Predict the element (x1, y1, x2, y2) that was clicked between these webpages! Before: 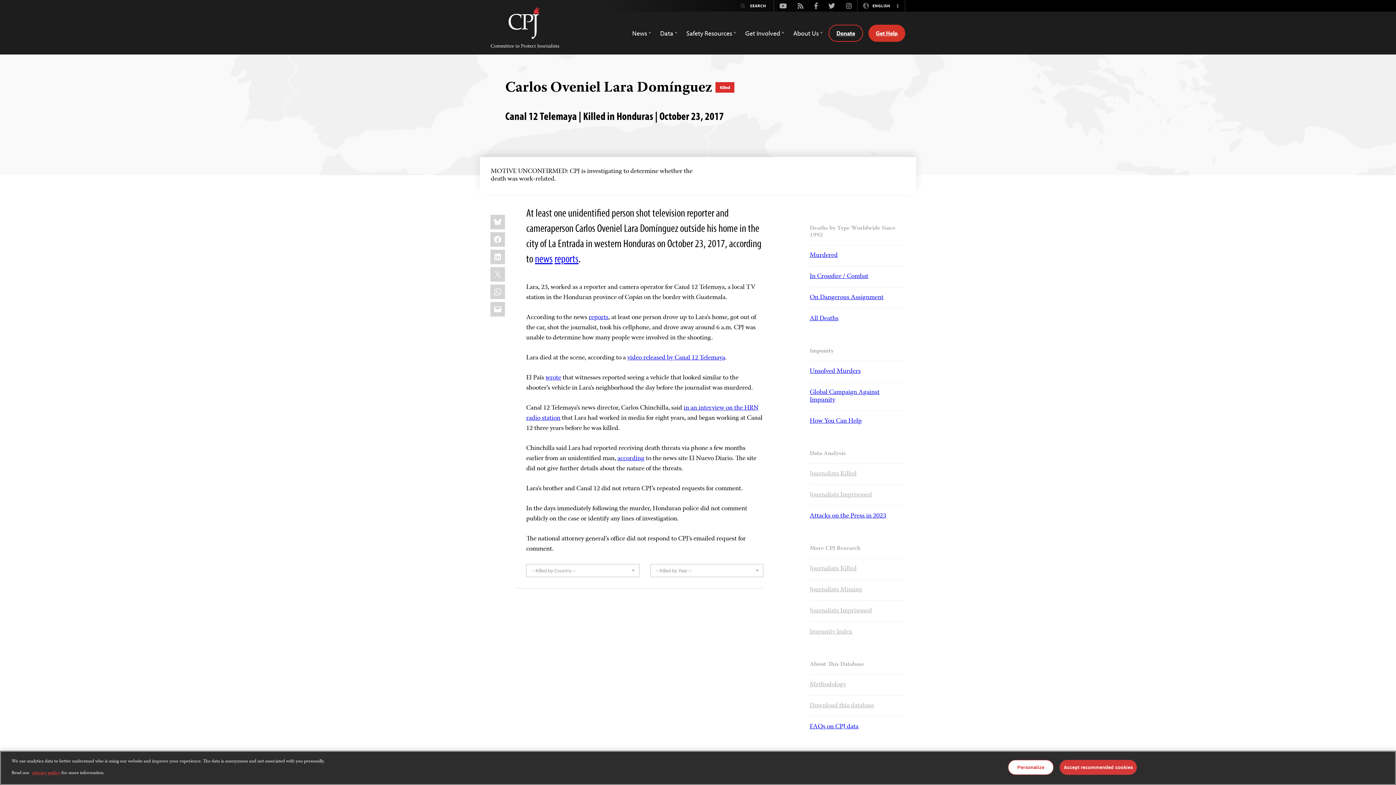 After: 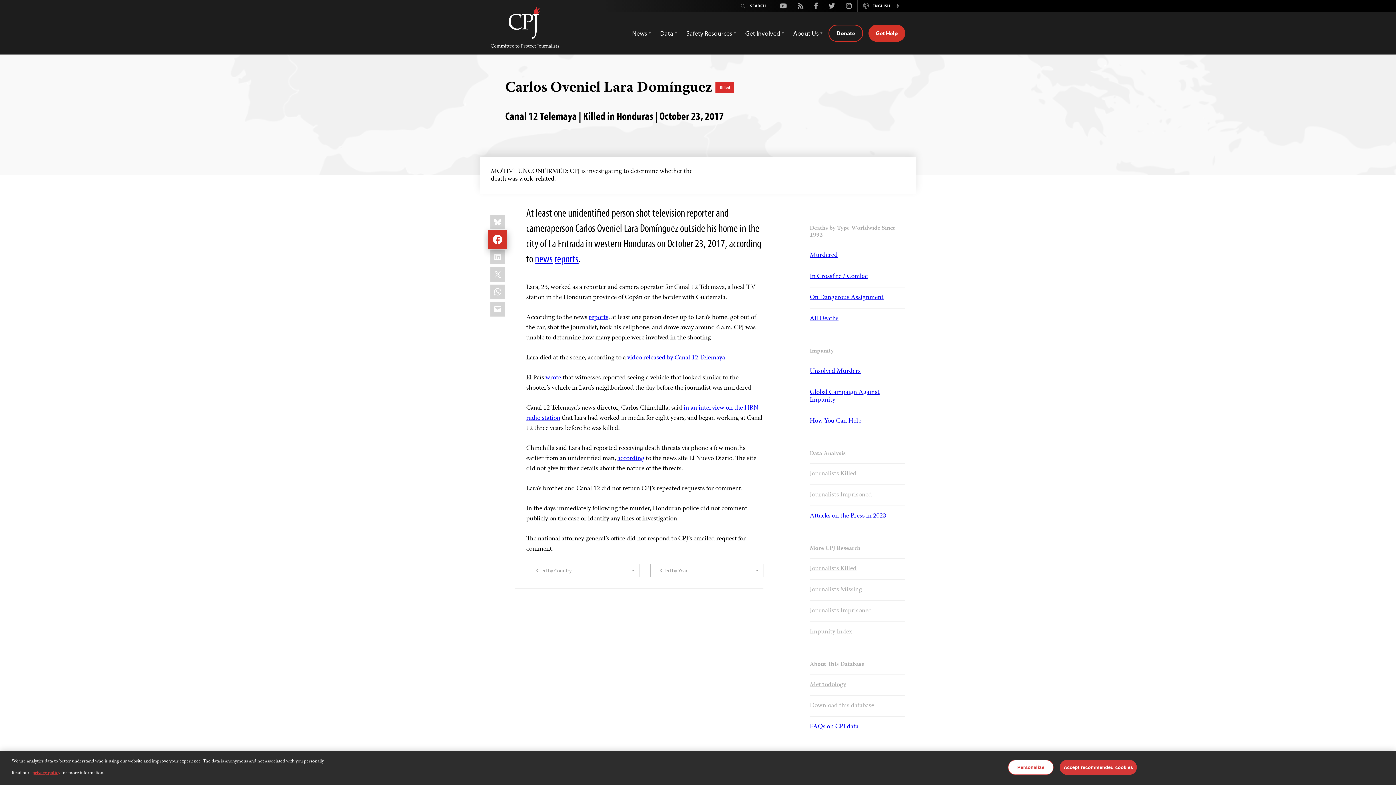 Action: label: Facebook bbox: (490, 232, 505, 246)